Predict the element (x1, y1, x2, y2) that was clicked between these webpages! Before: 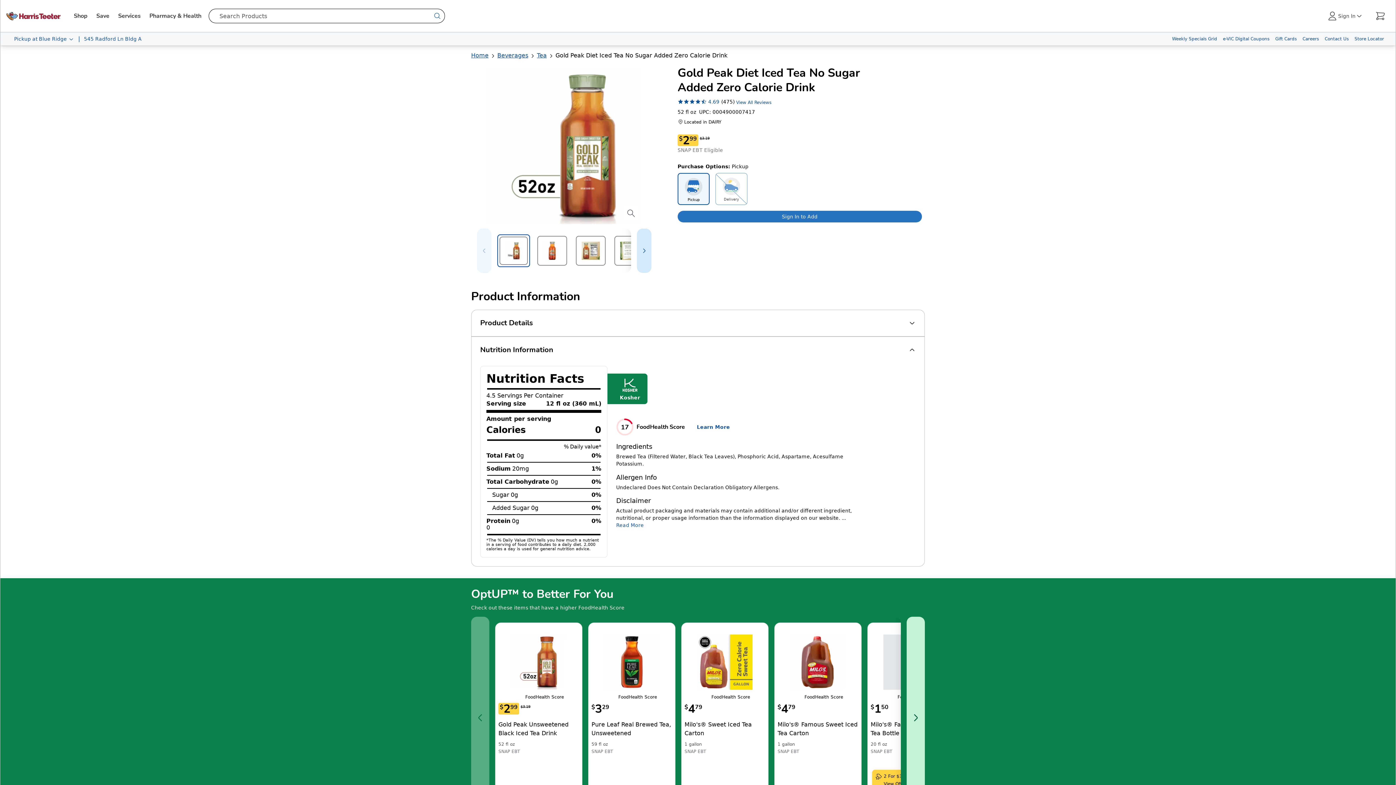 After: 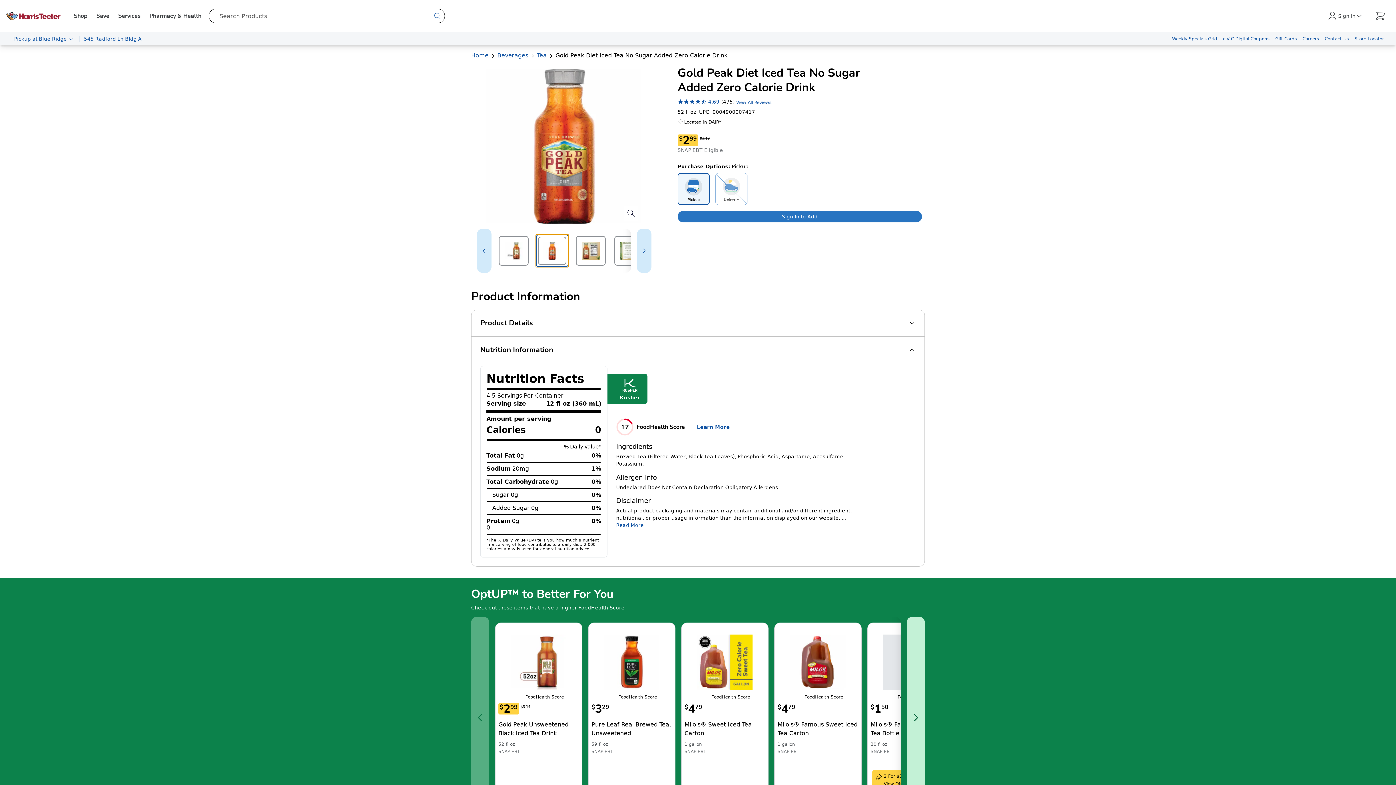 Action: bbox: (536, 234, 568, 267) label: Select item 2 of 6